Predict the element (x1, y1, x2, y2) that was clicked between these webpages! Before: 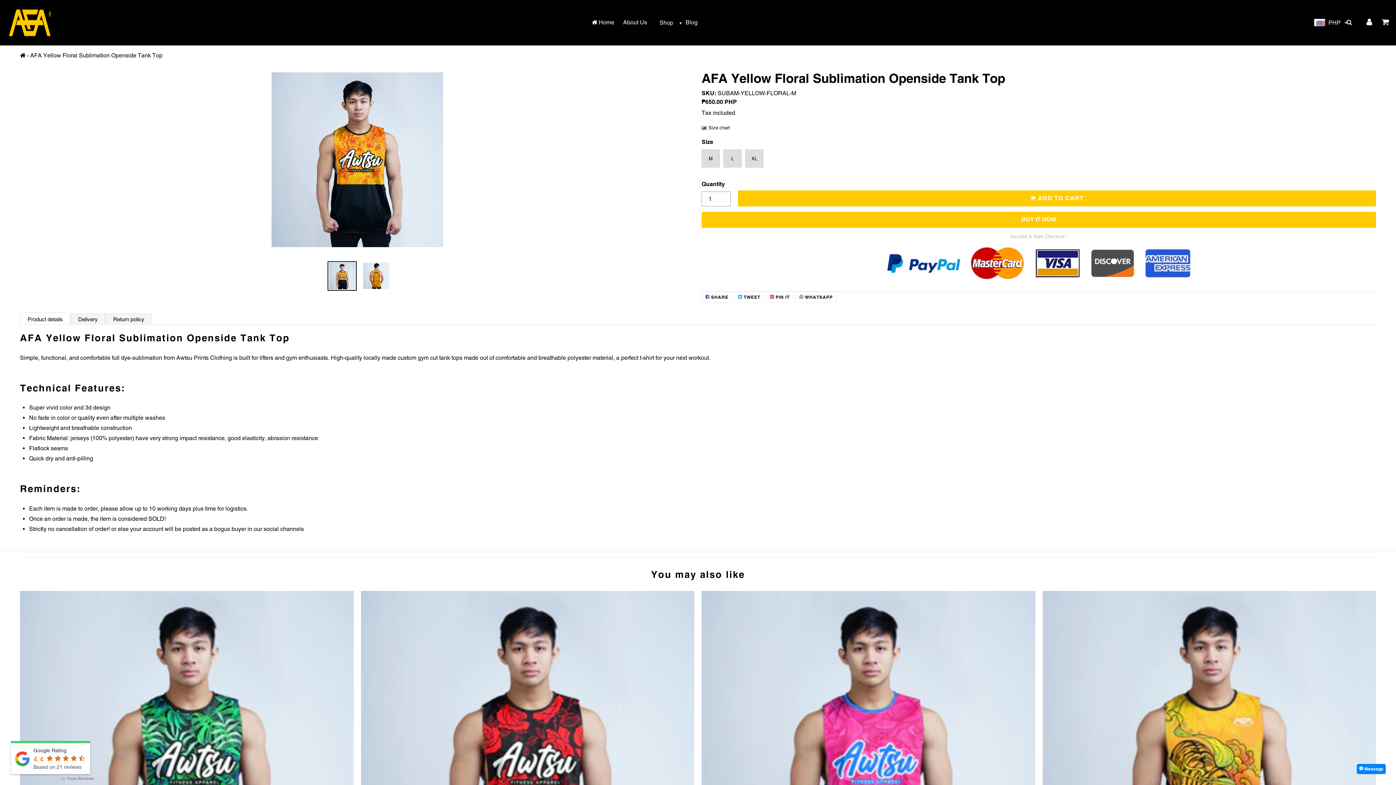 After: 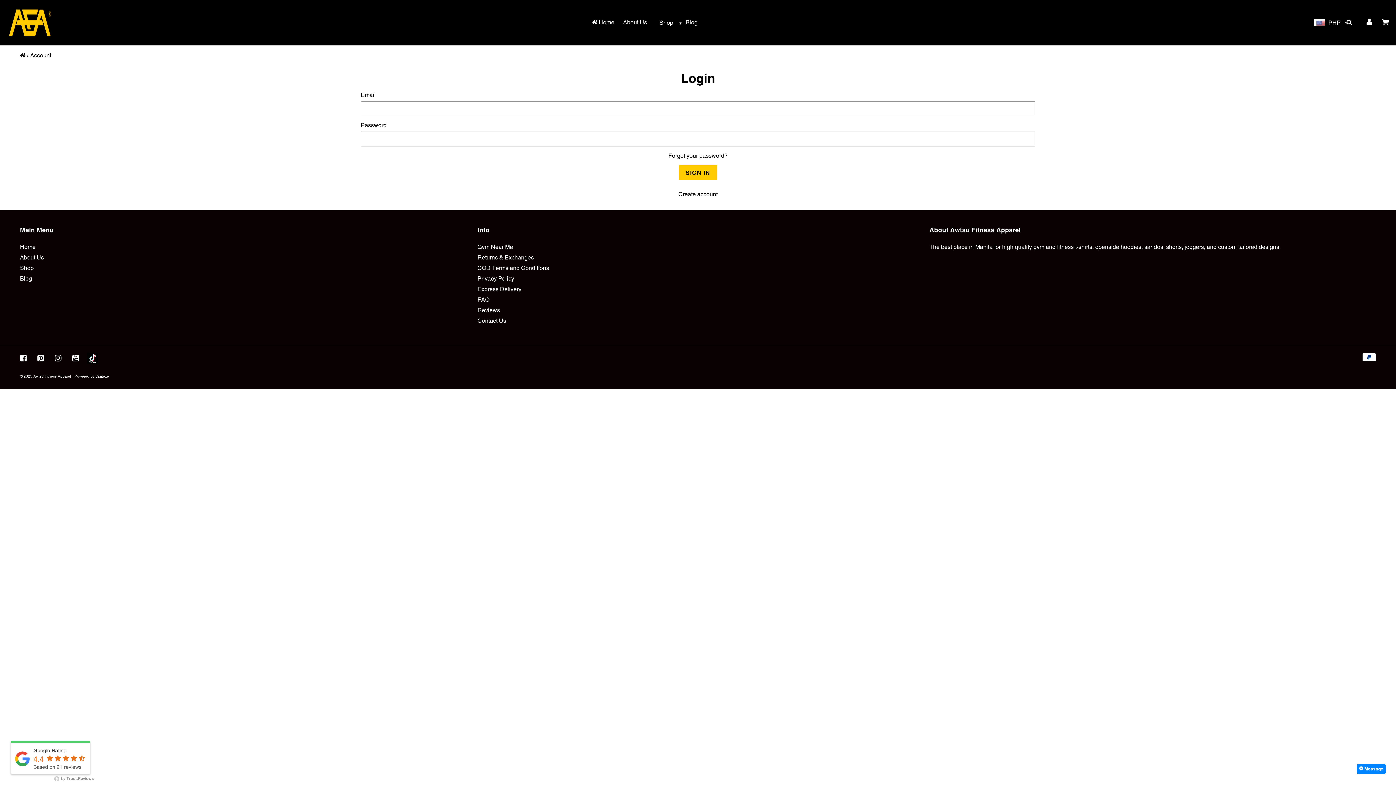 Action: label: Log in bbox: (1360, 14, 1377, 31)